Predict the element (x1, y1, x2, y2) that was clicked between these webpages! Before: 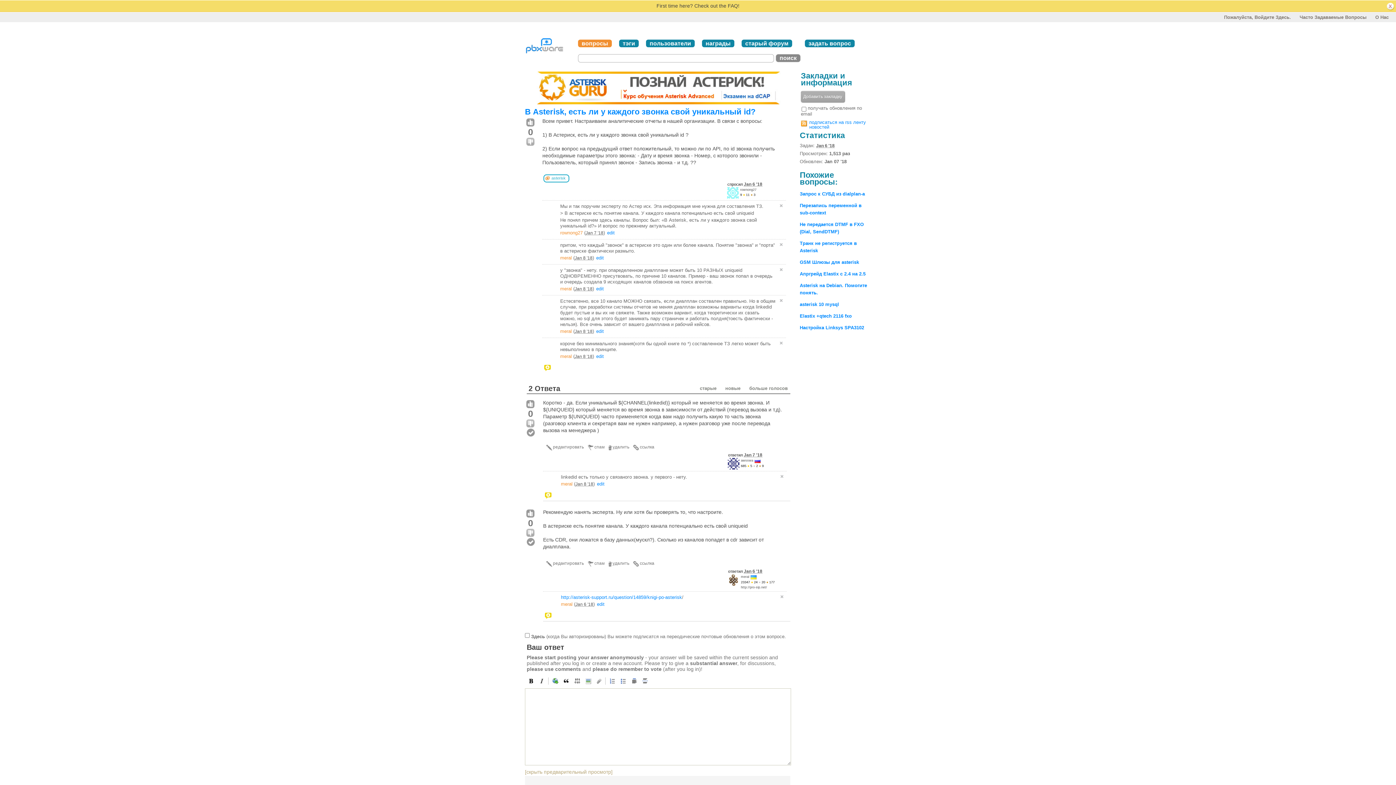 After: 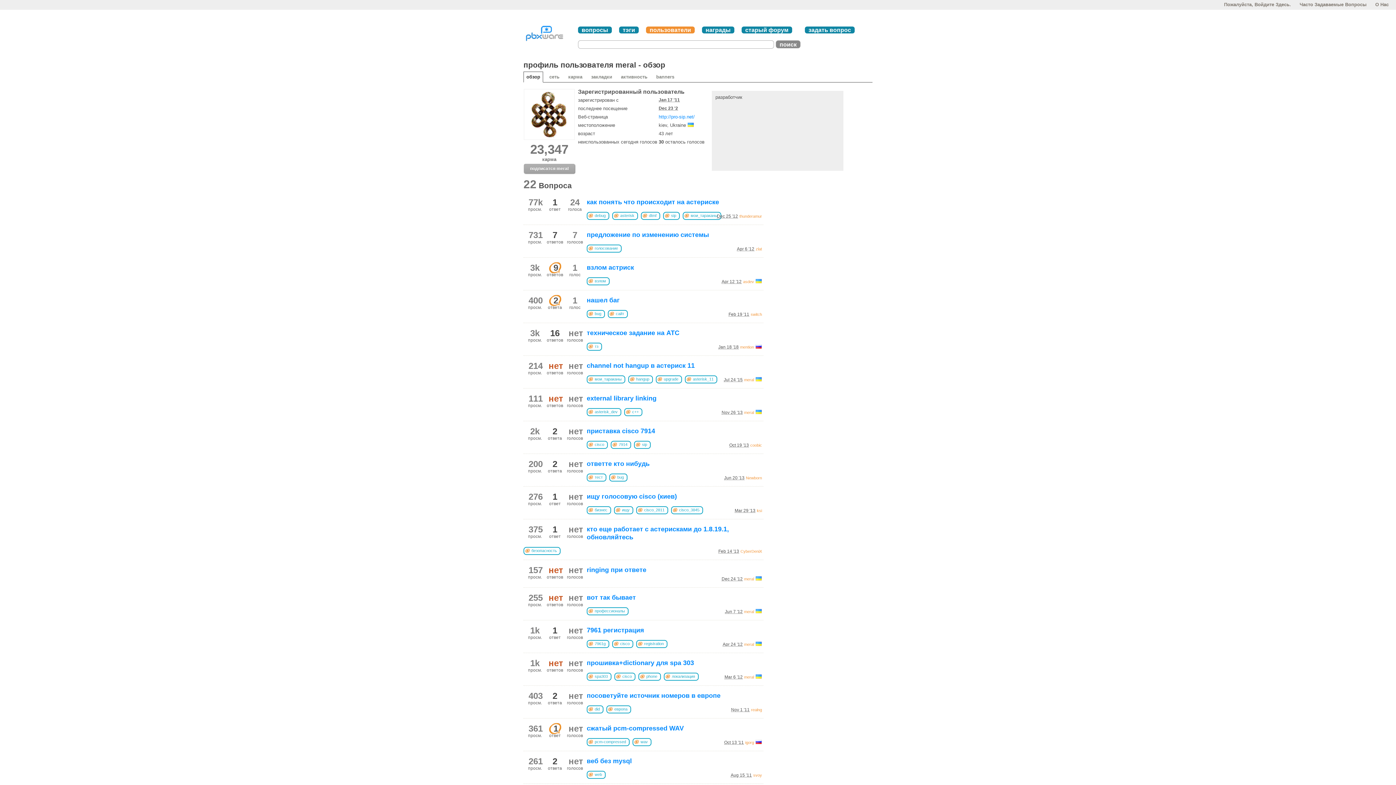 Action: label: meral bbox: (560, 286, 572, 291)